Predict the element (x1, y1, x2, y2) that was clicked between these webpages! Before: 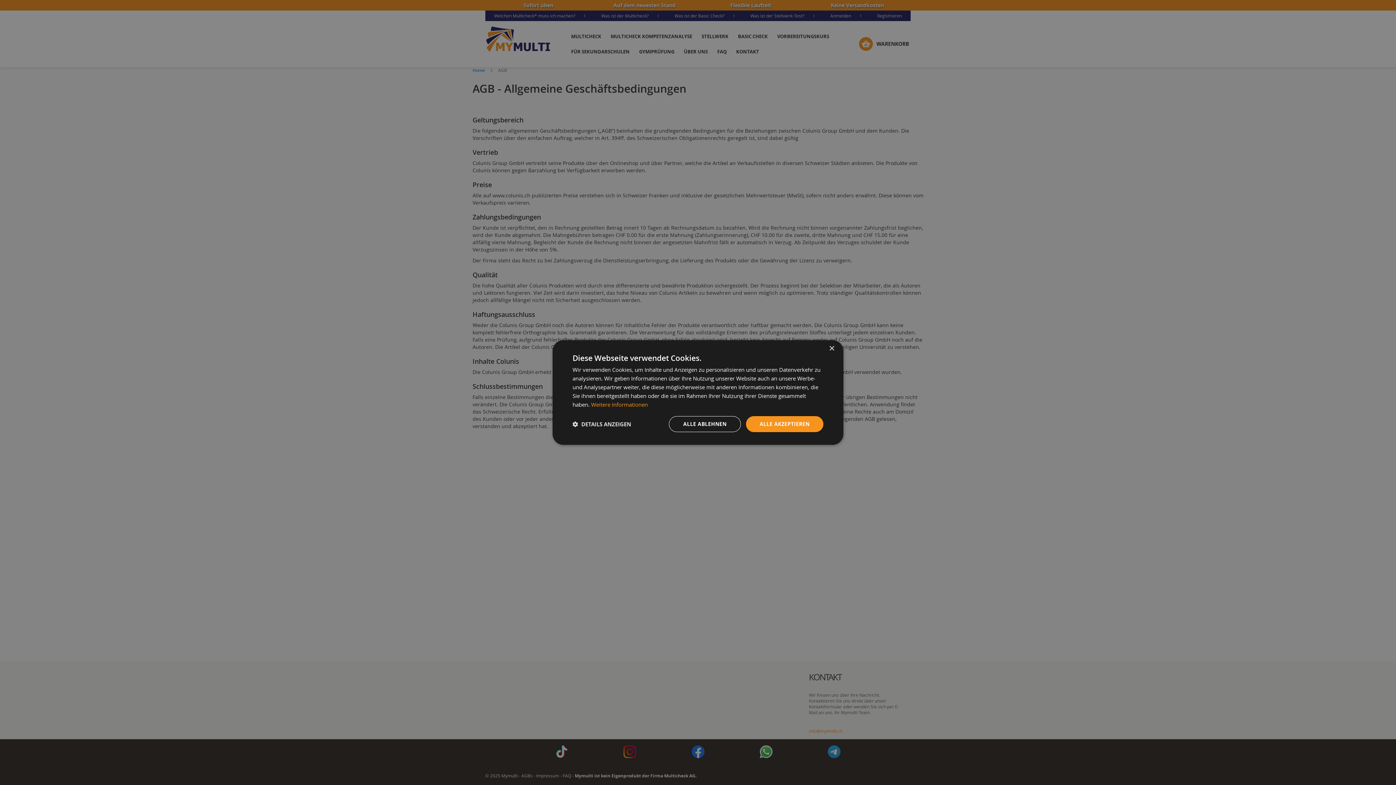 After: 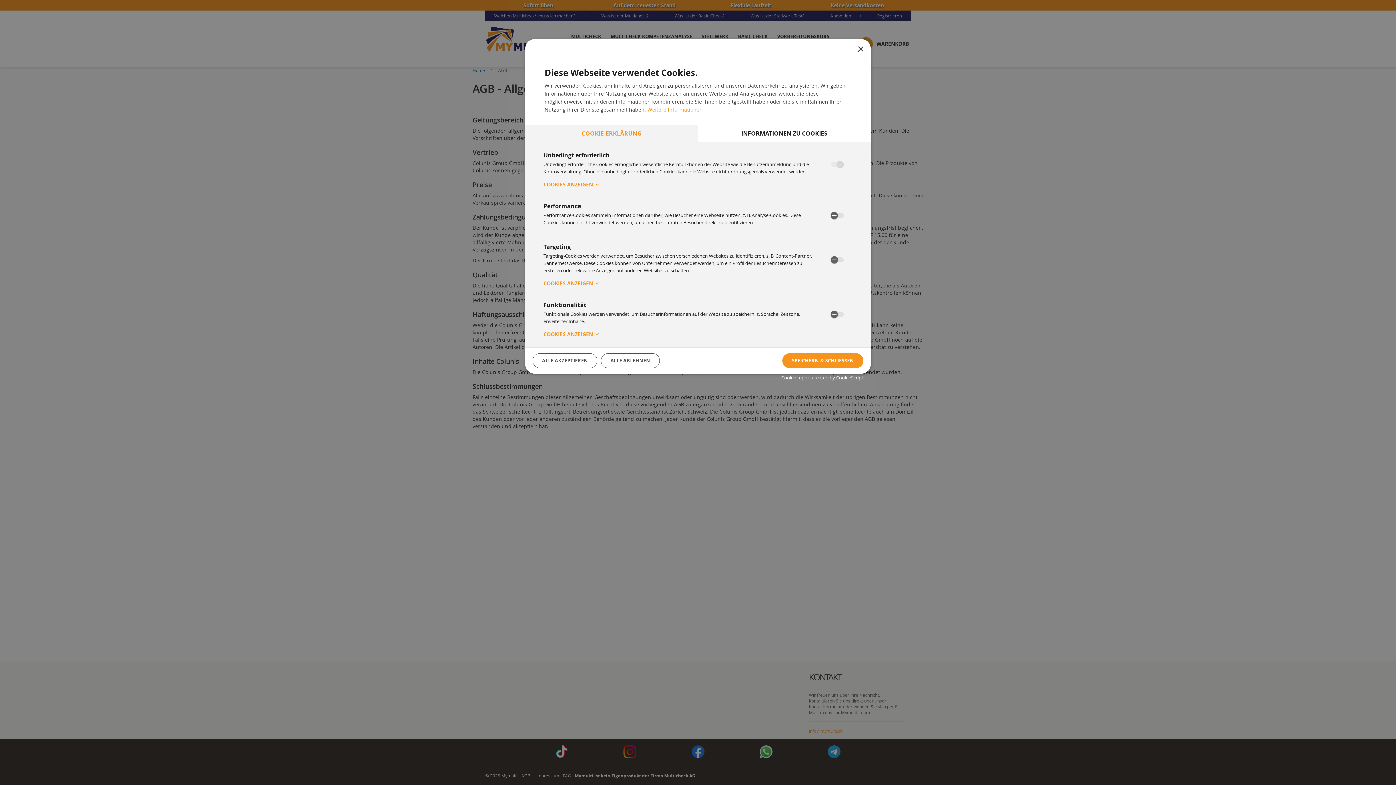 Action: label:  DETAILS ANZEIGEN bbox: (572, 420, 631, 427)